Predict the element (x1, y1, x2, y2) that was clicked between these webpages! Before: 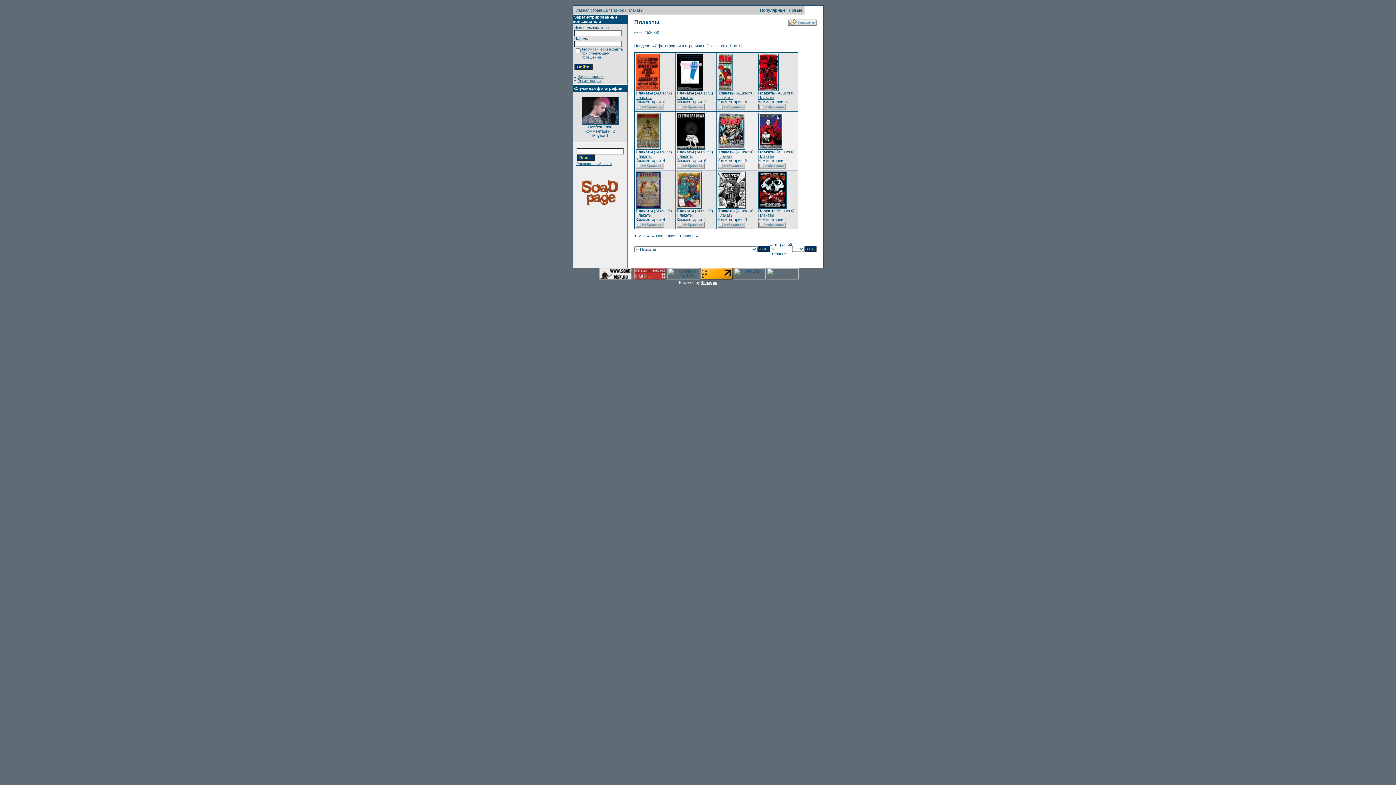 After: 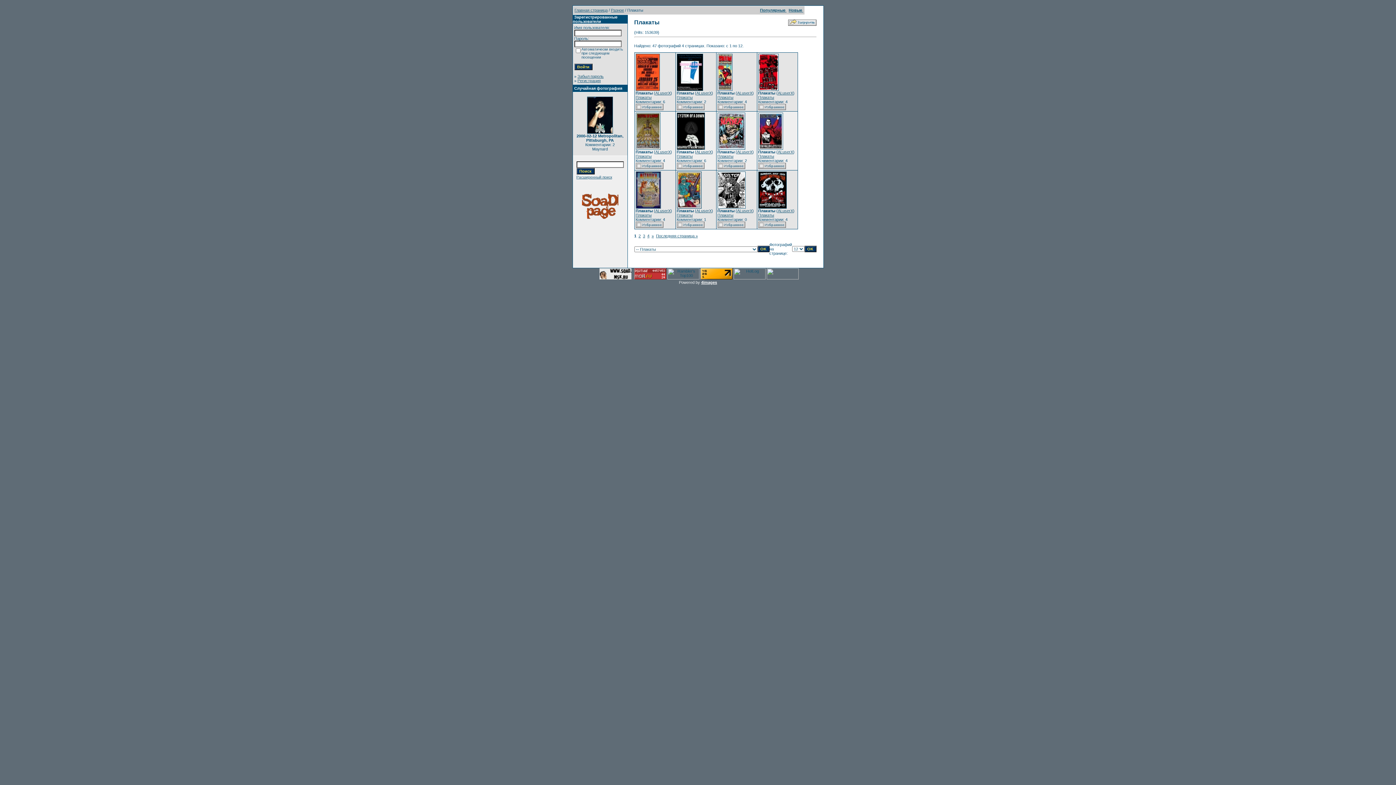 Action: bbox: (717, 95, 733, 99) label: Плакаты